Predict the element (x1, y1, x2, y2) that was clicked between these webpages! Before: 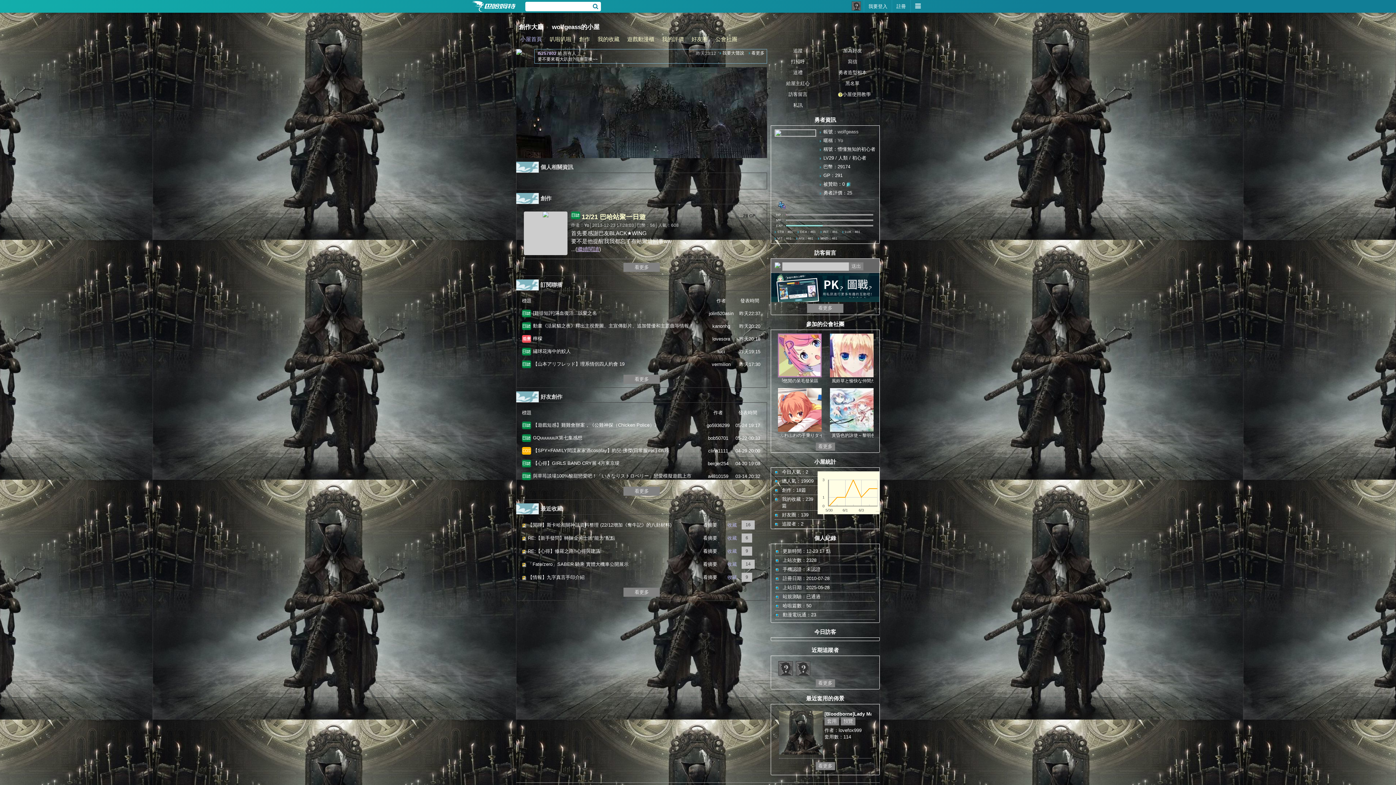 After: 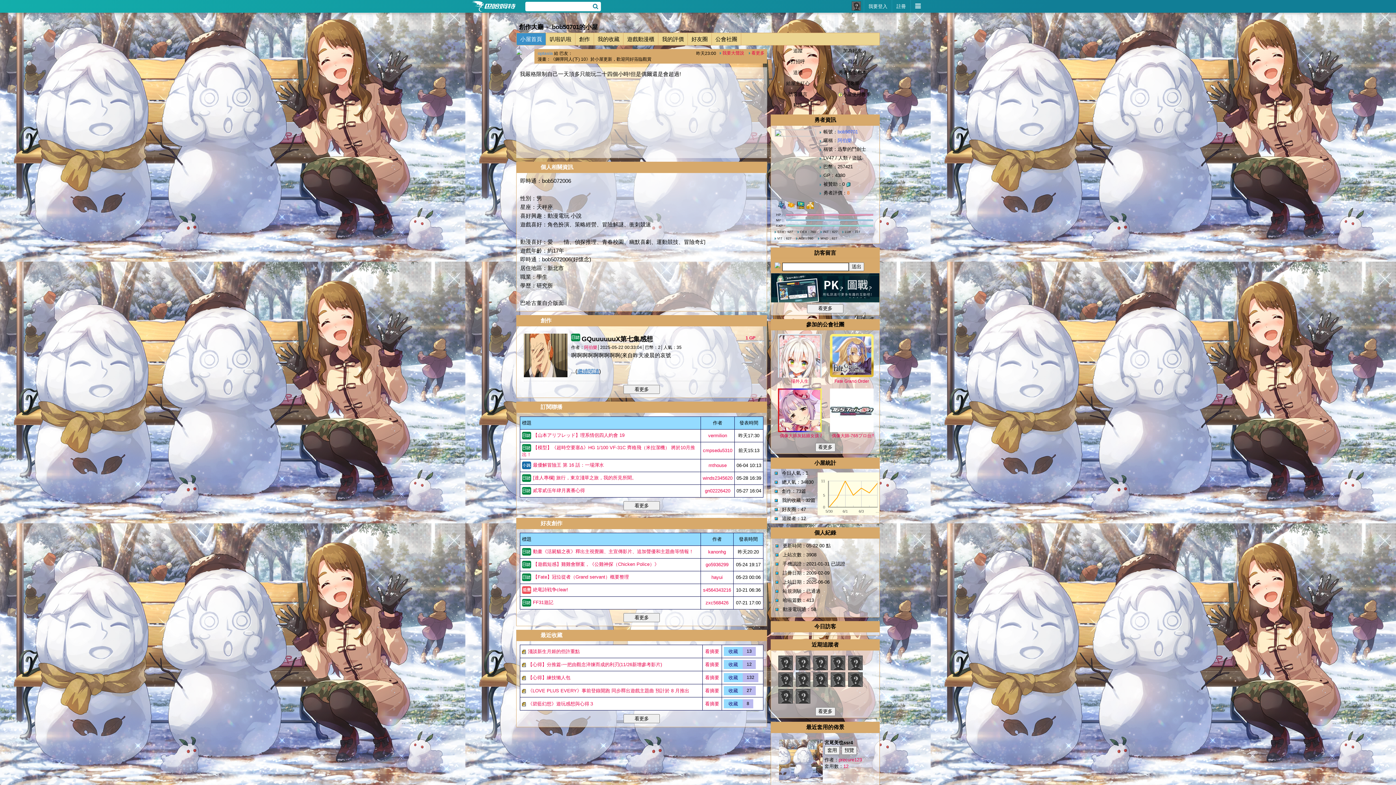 Action: label: bob50701 bbox: (708, 435, 728, 441)